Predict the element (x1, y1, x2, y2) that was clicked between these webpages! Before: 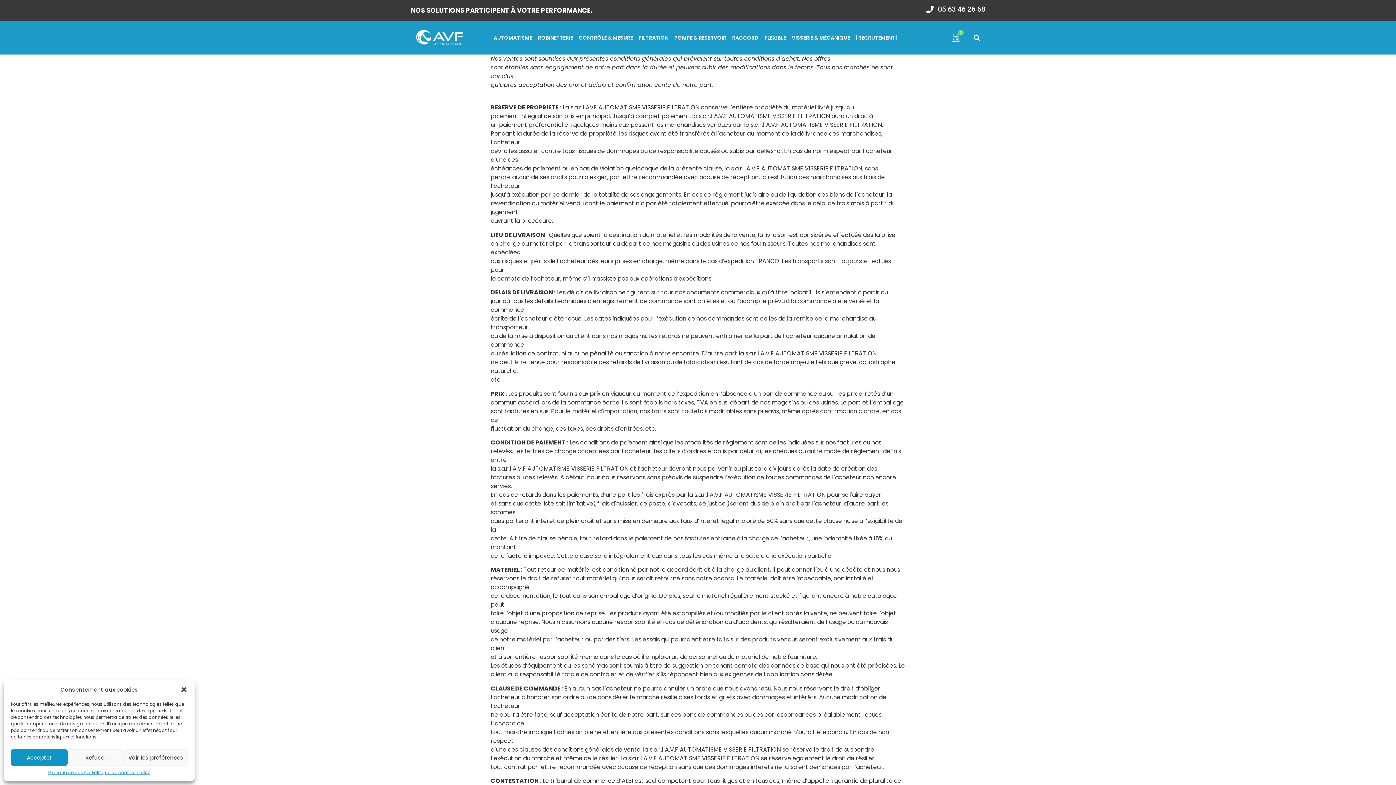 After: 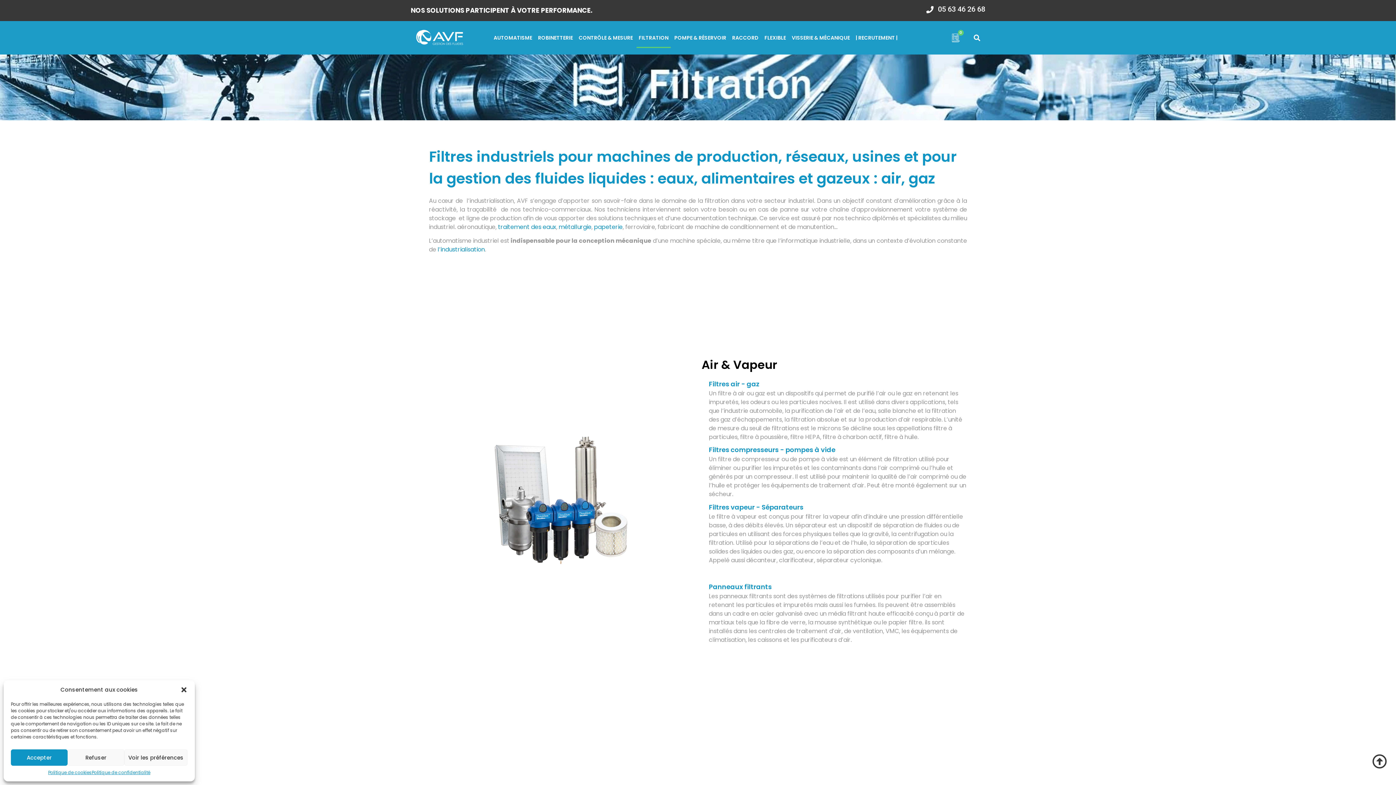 Action: label: FILTRATION bbox: (636, 27, 670, 48)